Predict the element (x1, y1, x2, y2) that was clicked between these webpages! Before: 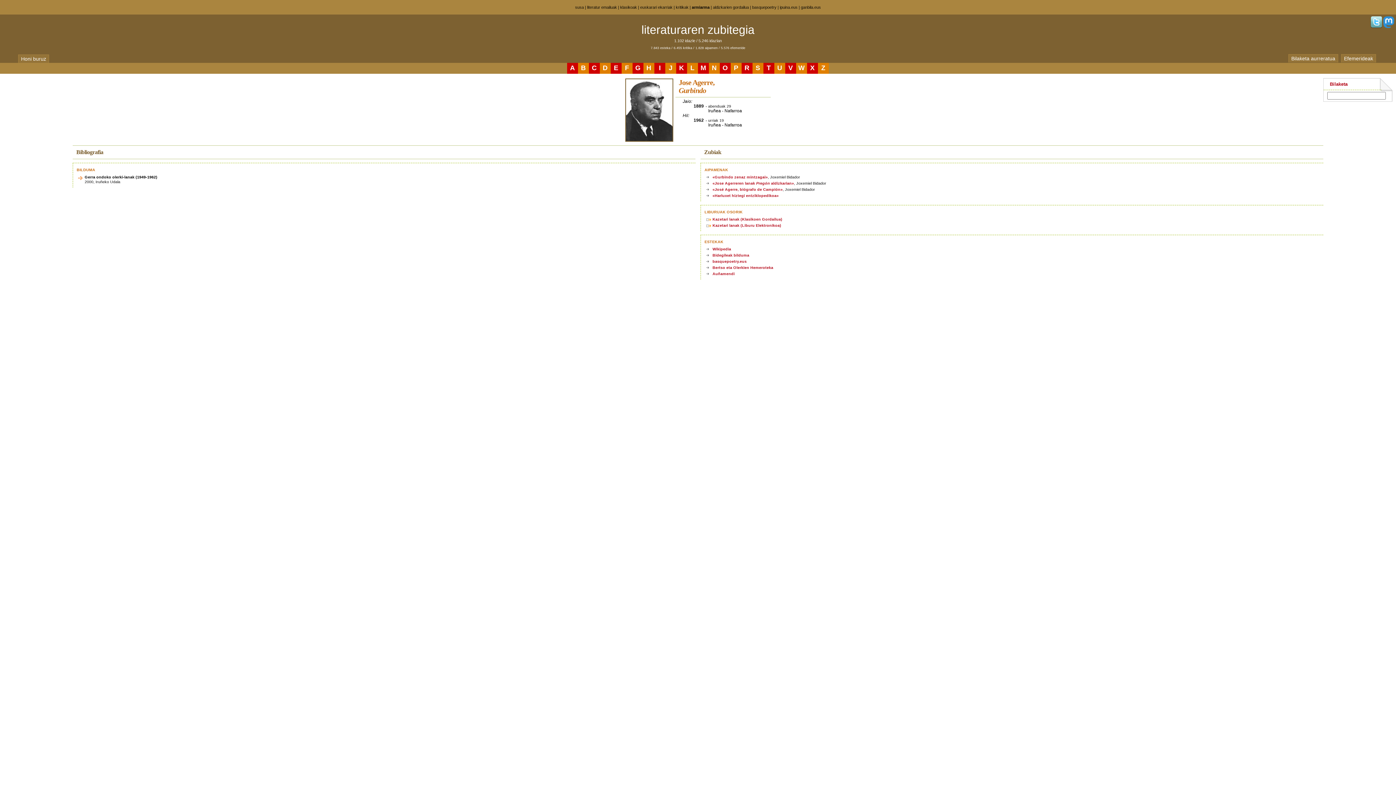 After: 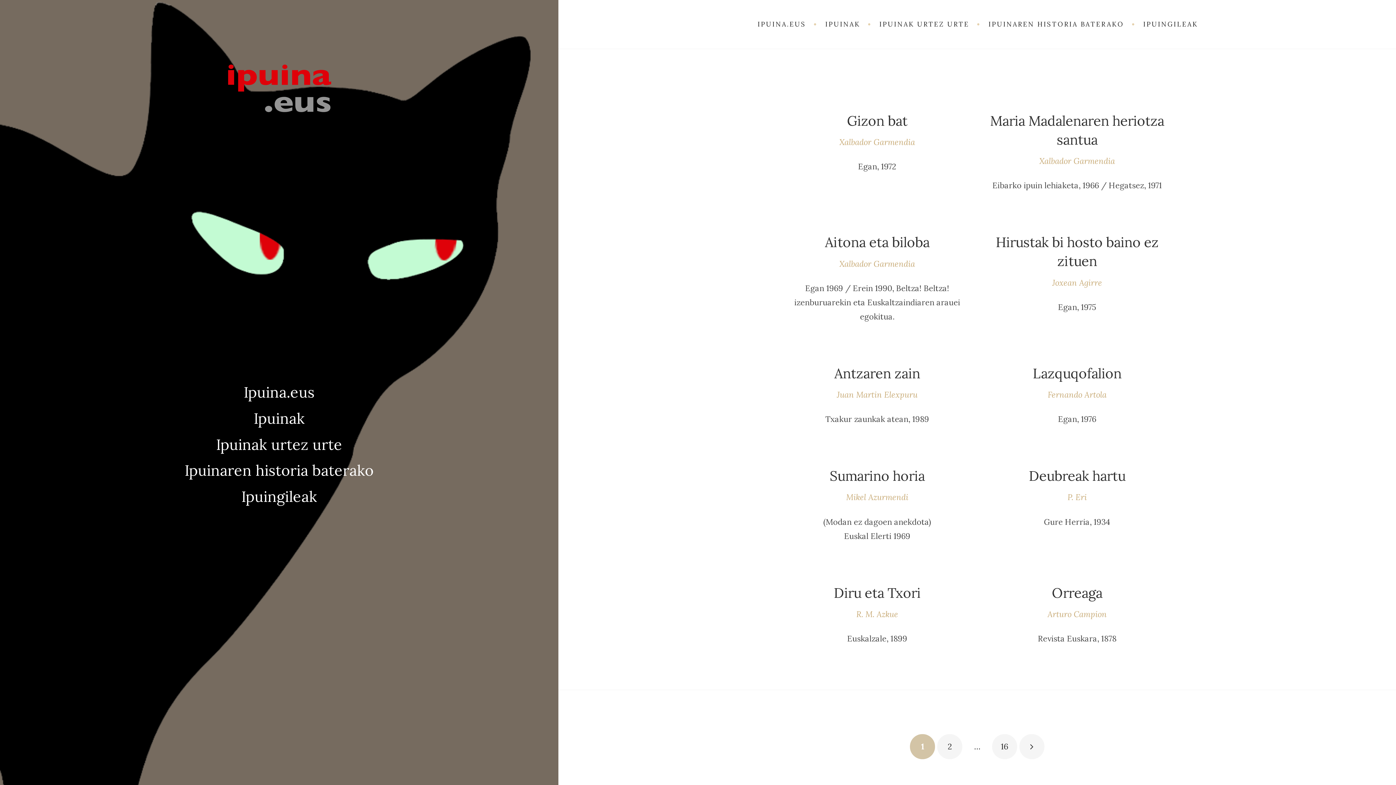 Action: label: ipuina.eus bbox: (780, 5, 797, 9)